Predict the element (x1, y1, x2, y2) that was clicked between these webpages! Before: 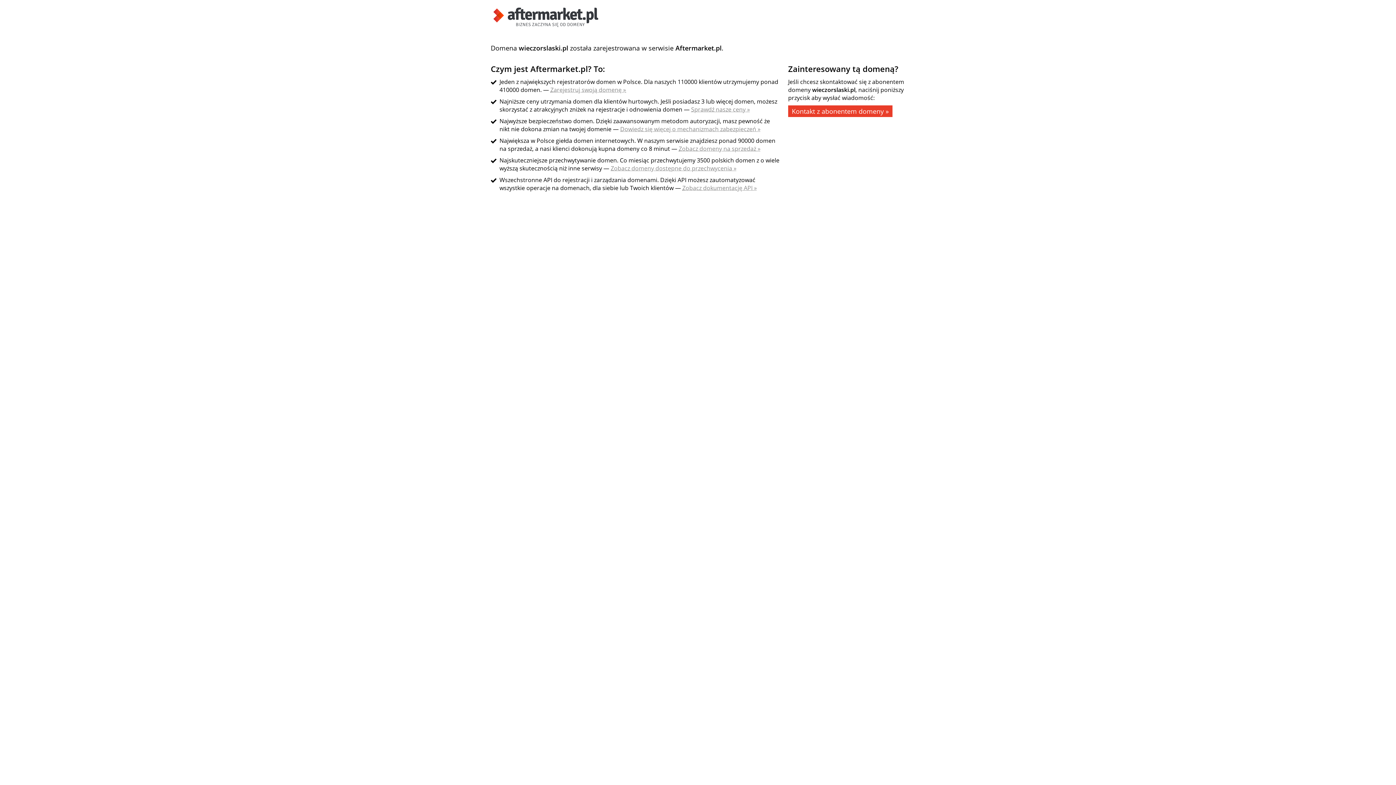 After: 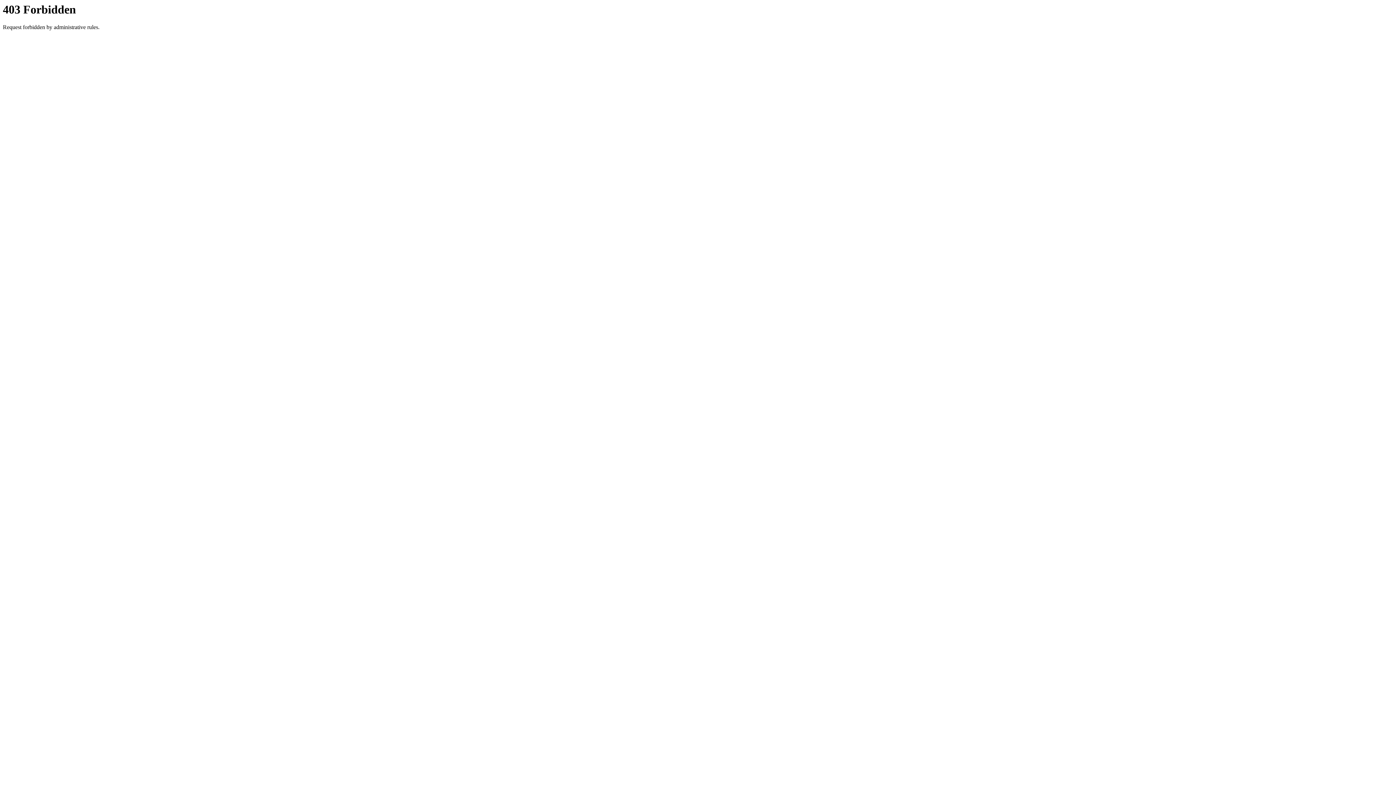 Action: bbox: (678, 144, 760, 152) label: Zobacz domeny na sprzedaż »